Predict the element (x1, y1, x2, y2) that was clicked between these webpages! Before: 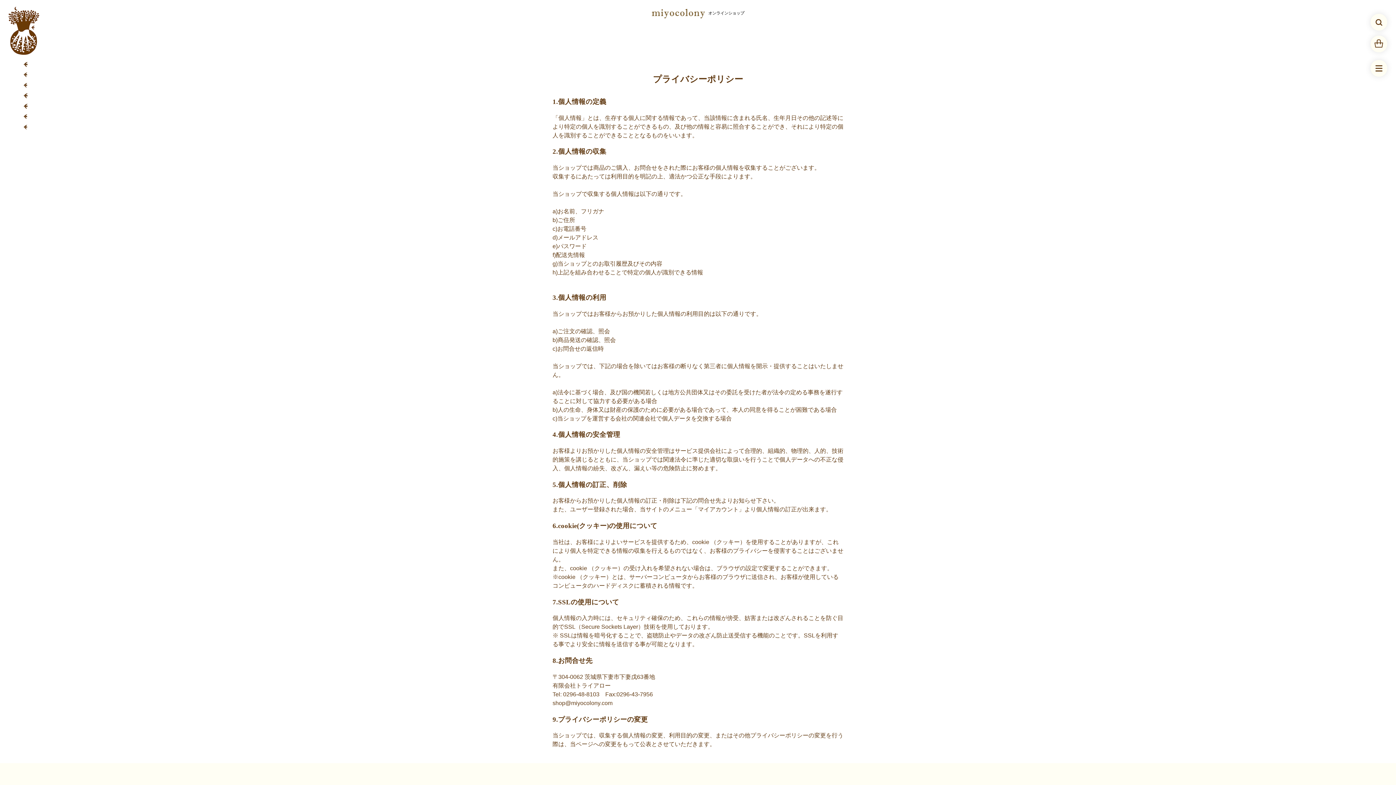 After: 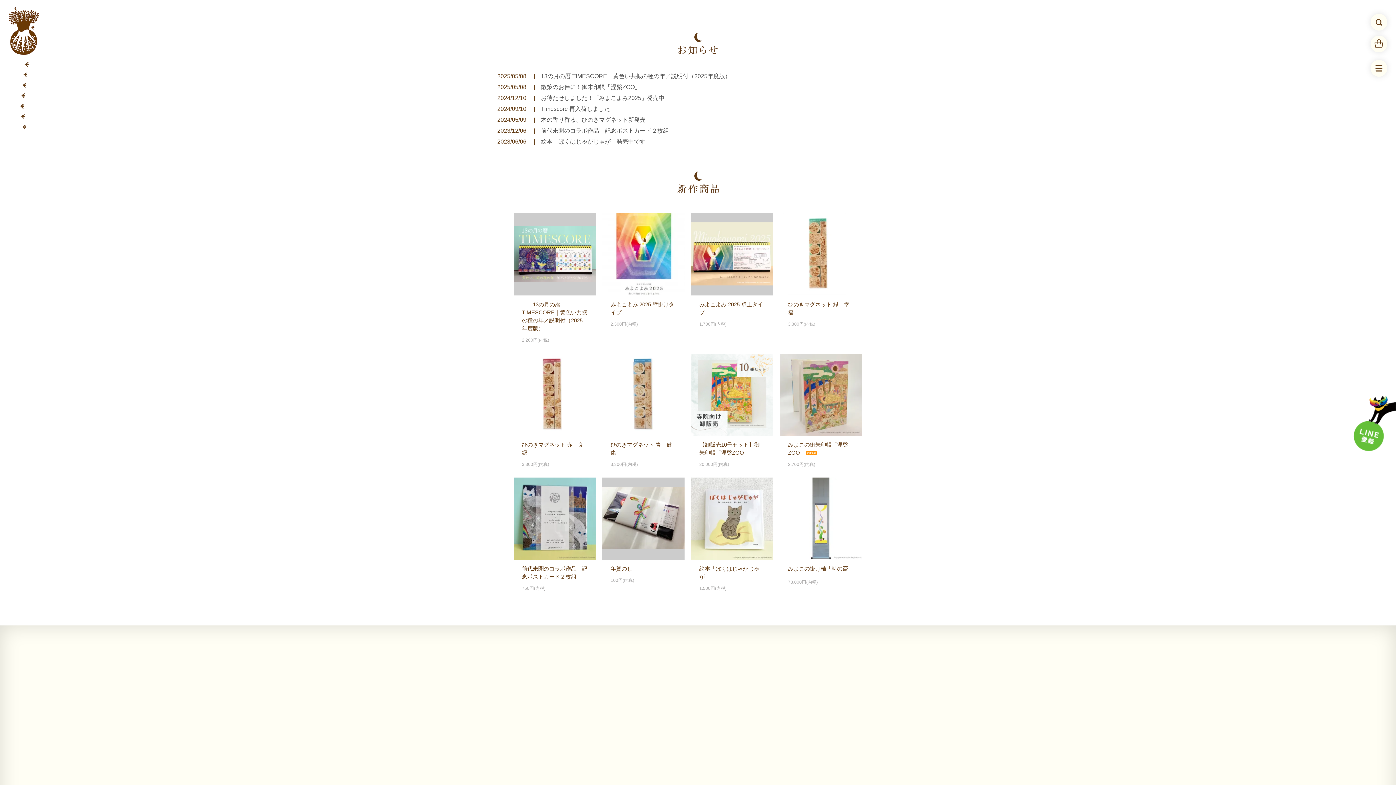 Action: label: お知らせ bbox: (8, 61, 41, 68)